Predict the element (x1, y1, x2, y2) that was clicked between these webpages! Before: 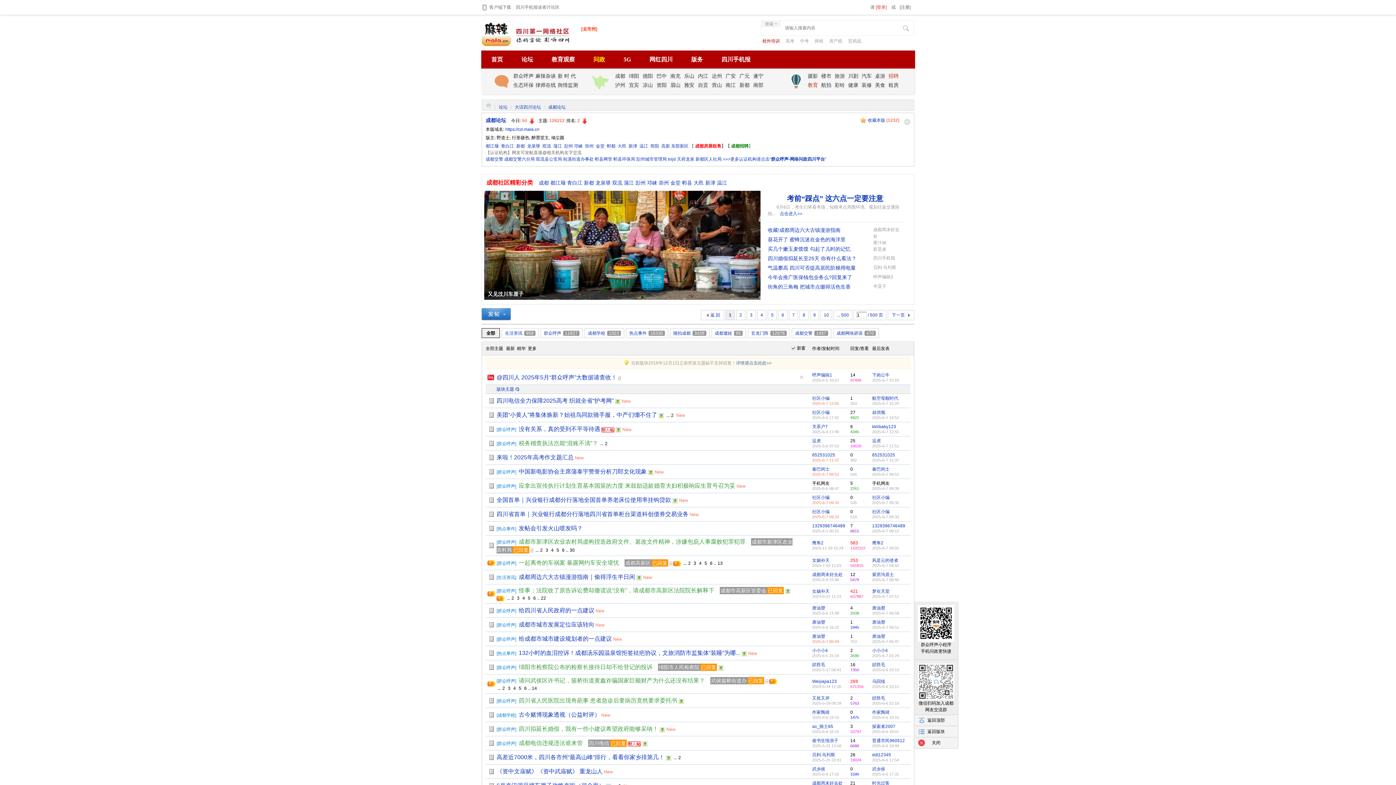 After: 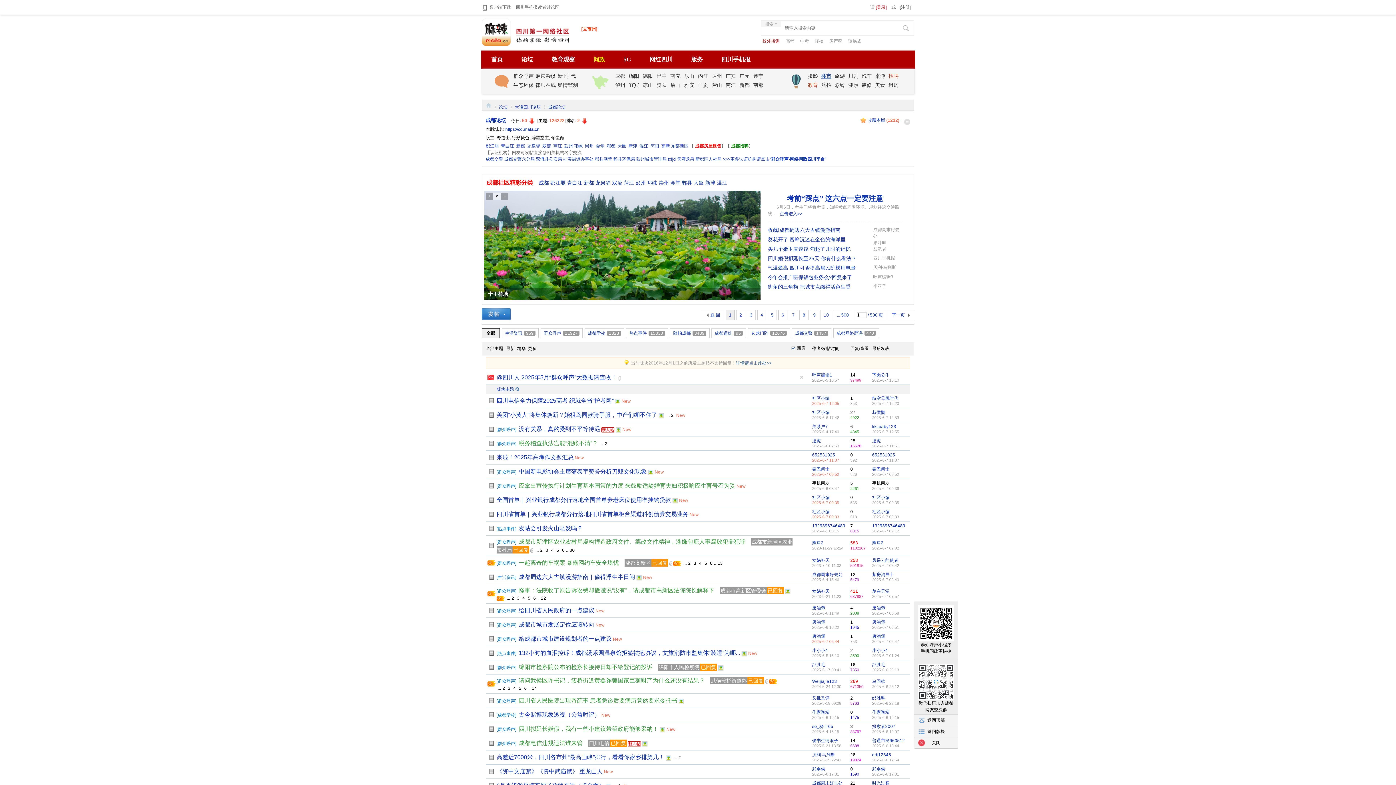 Action: bbox: (821, 71, 833, 80) label: 楼市